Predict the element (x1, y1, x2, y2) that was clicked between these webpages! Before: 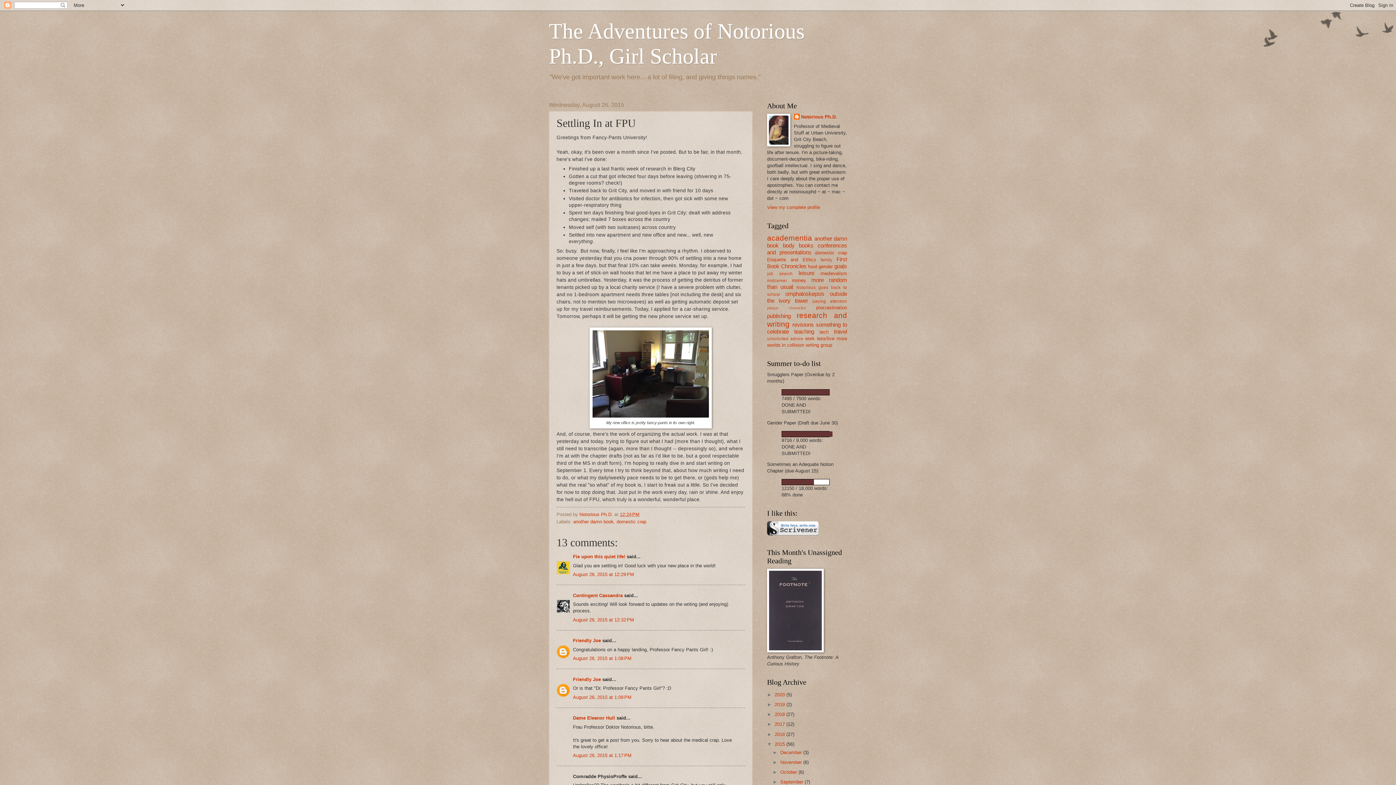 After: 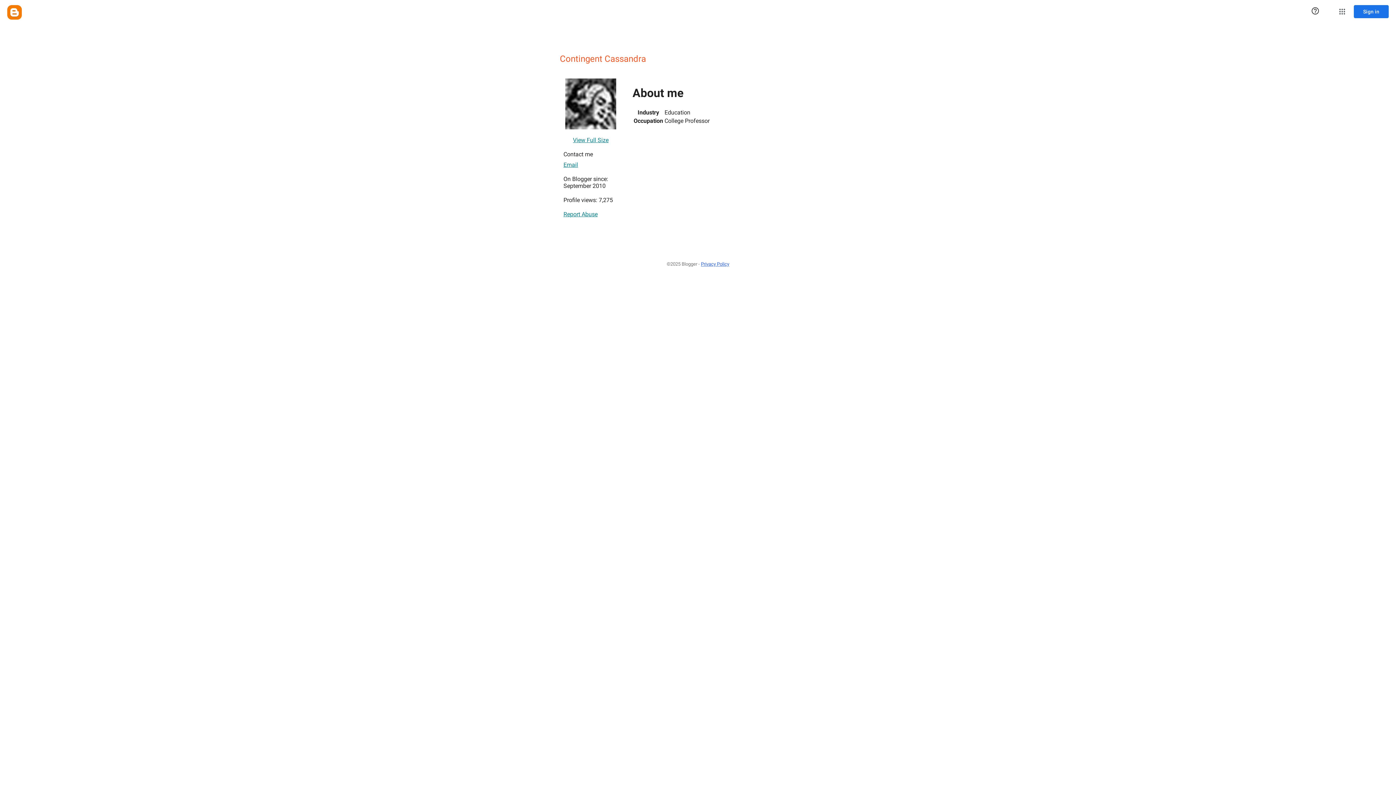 Action: label: Contingent Cassandra bbox: (573, 593, 622, 598)